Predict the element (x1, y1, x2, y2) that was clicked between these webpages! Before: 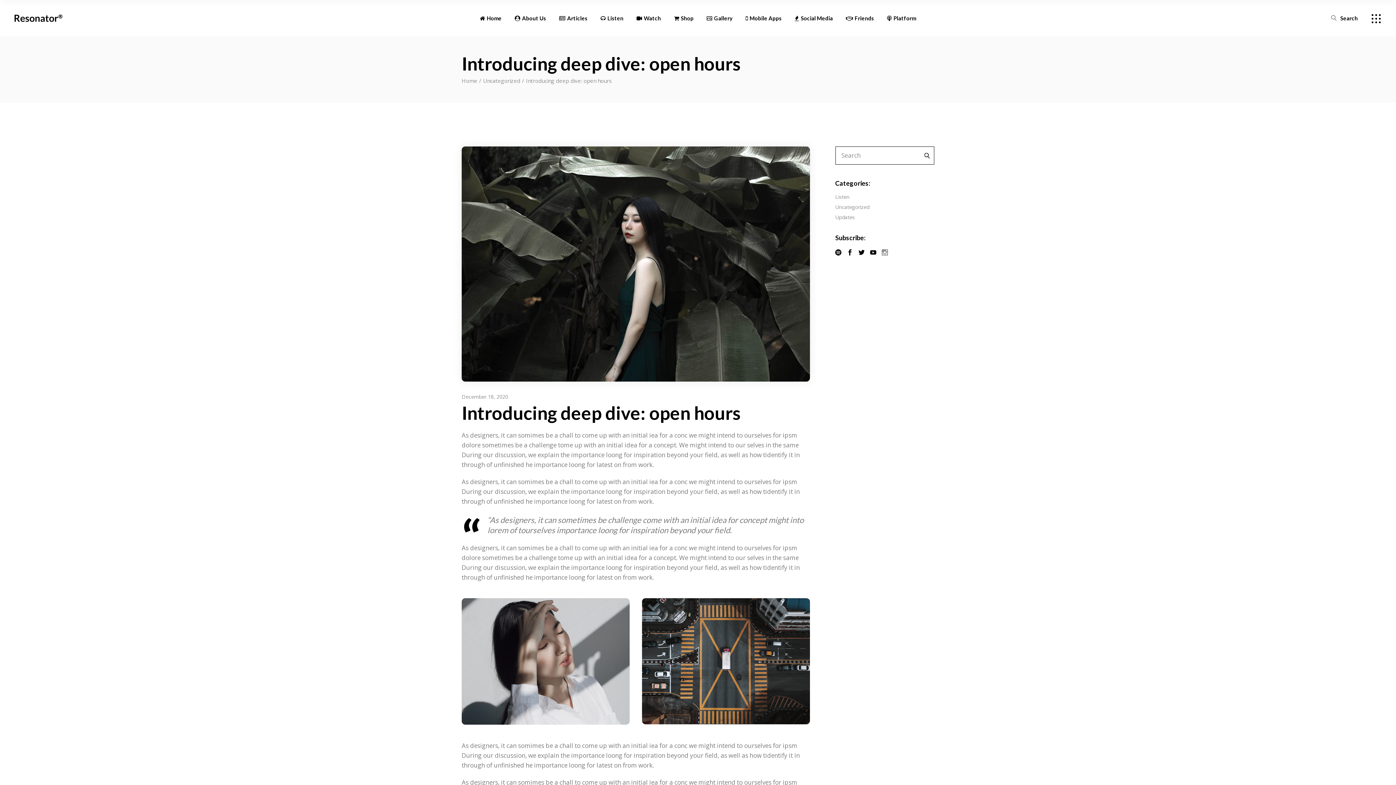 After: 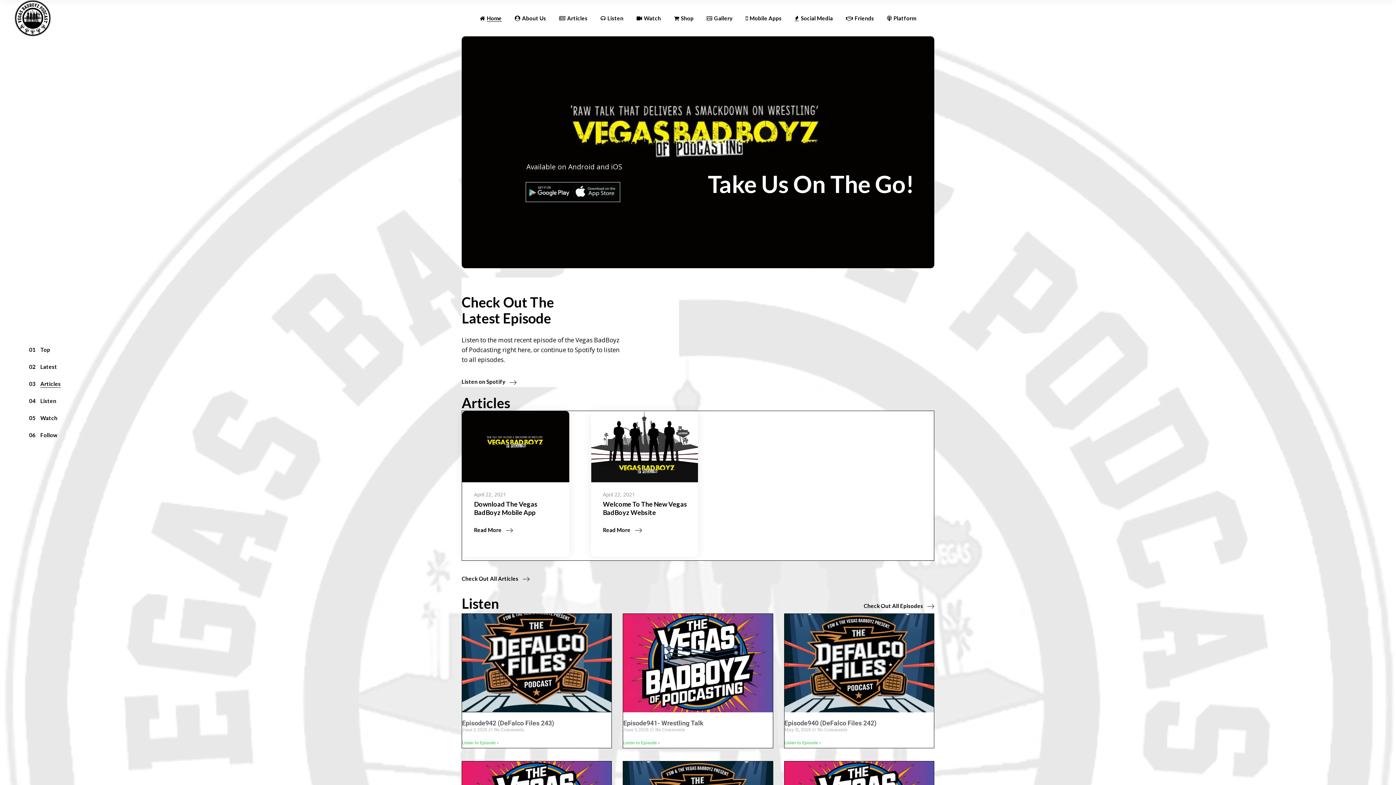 Action: bbox: (461, 76, 477, 84) label: Home